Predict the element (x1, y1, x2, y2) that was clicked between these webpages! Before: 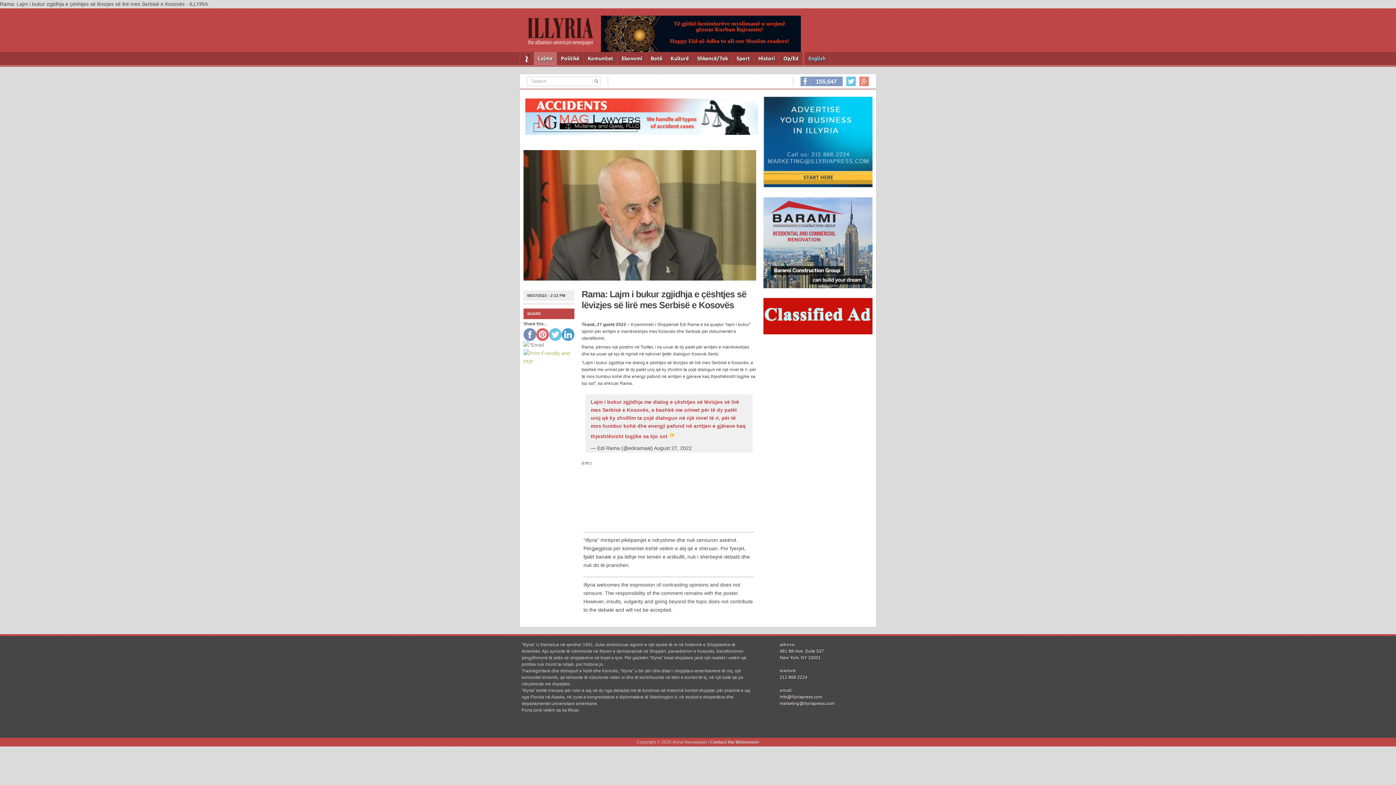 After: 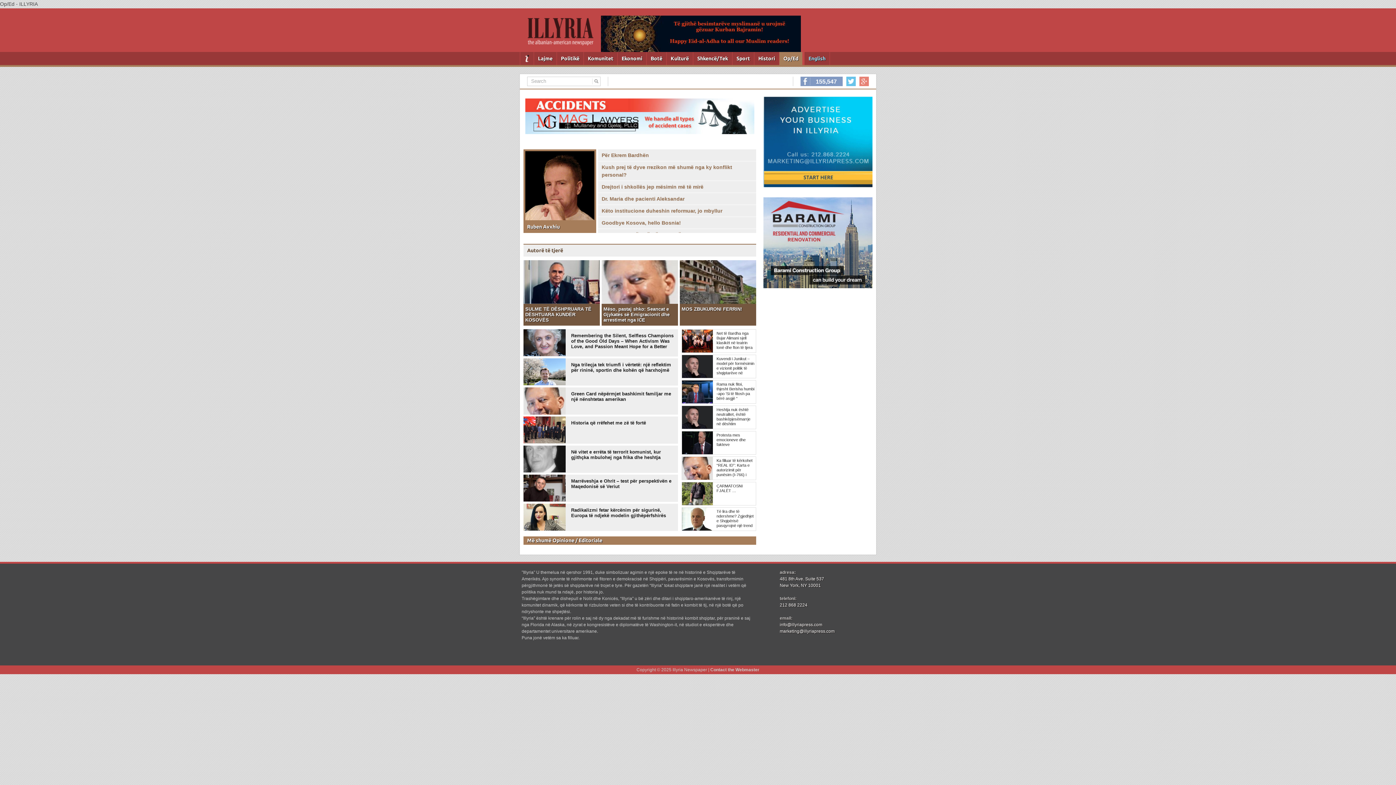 Action: bbox: (779, 52, 802, 65) label: Op/Ed